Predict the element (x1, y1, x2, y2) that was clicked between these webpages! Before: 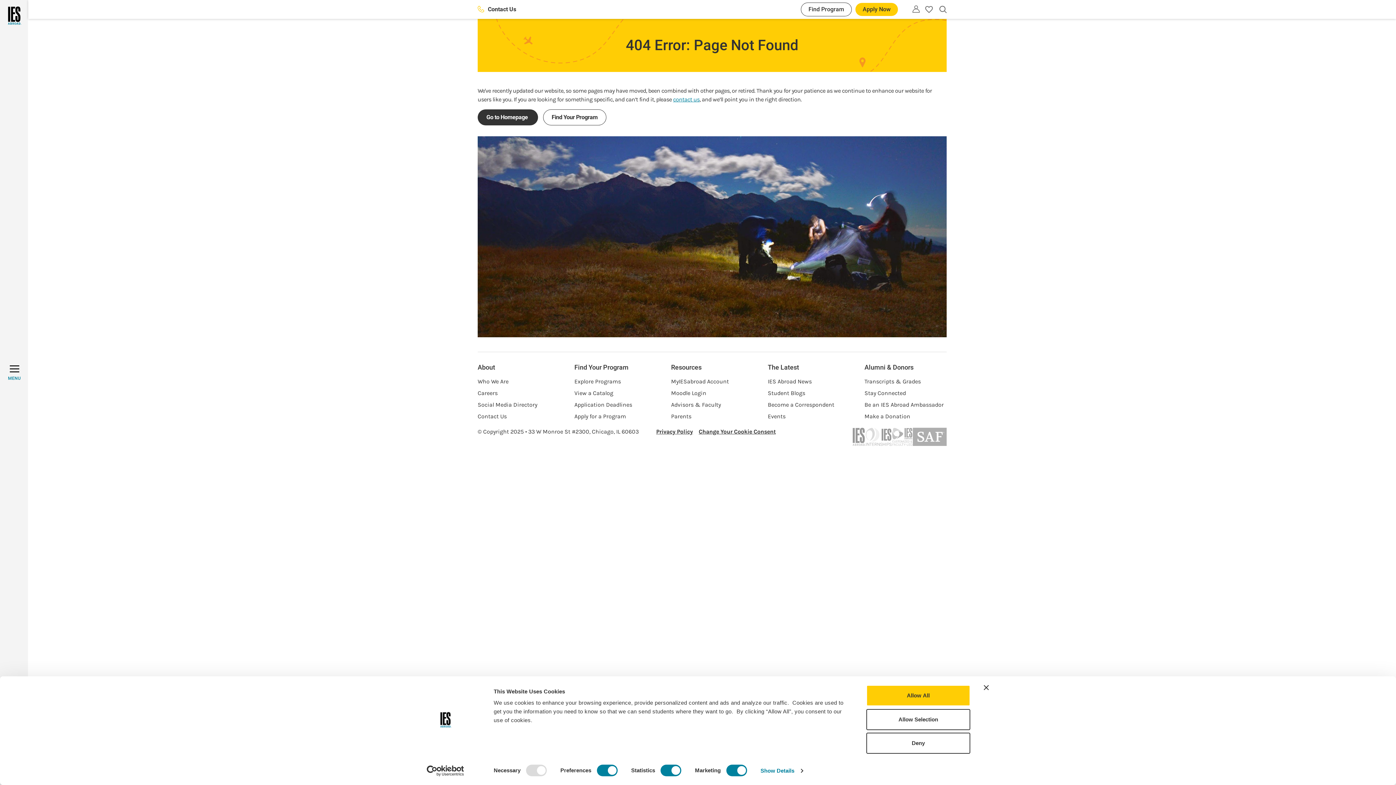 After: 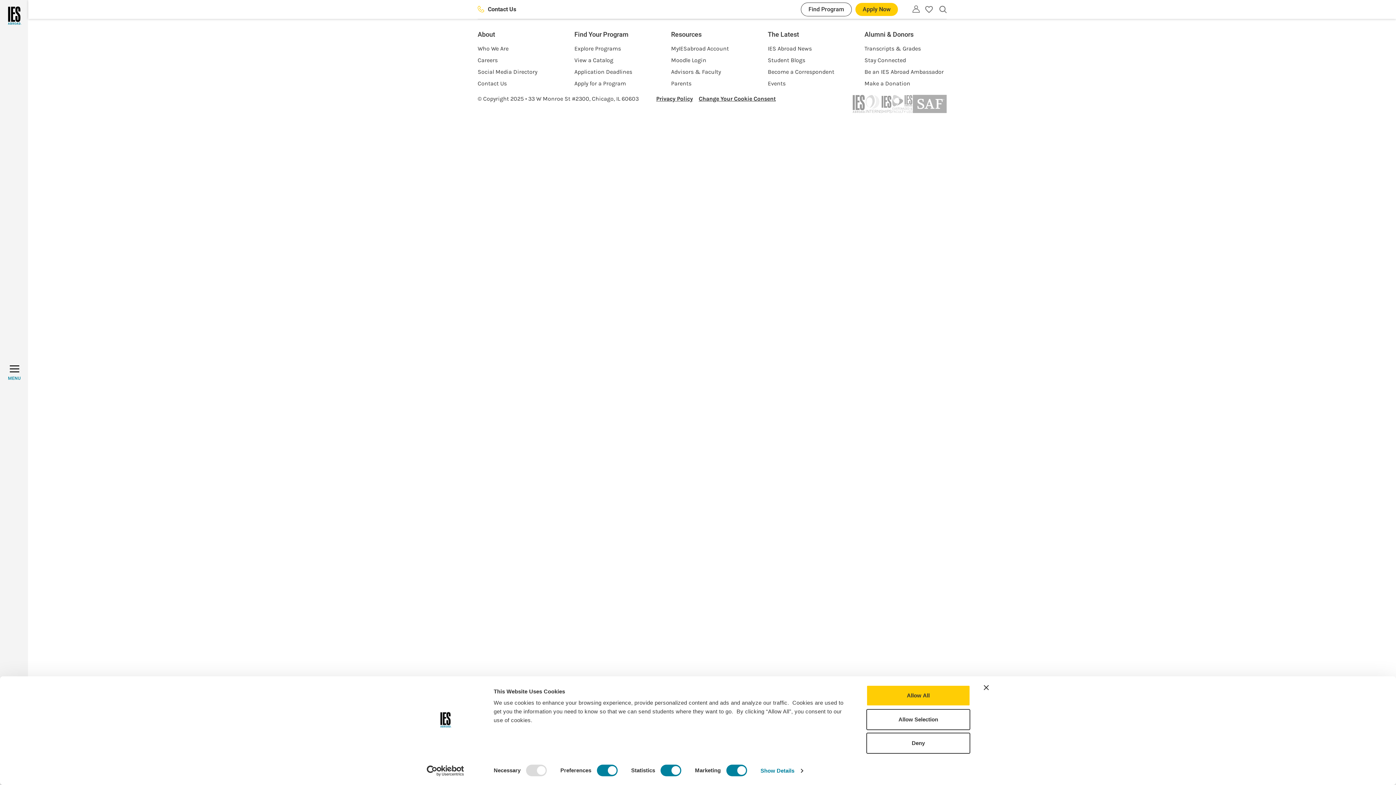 Action: bbox: (801, 2, 852, 16) label: Find Program